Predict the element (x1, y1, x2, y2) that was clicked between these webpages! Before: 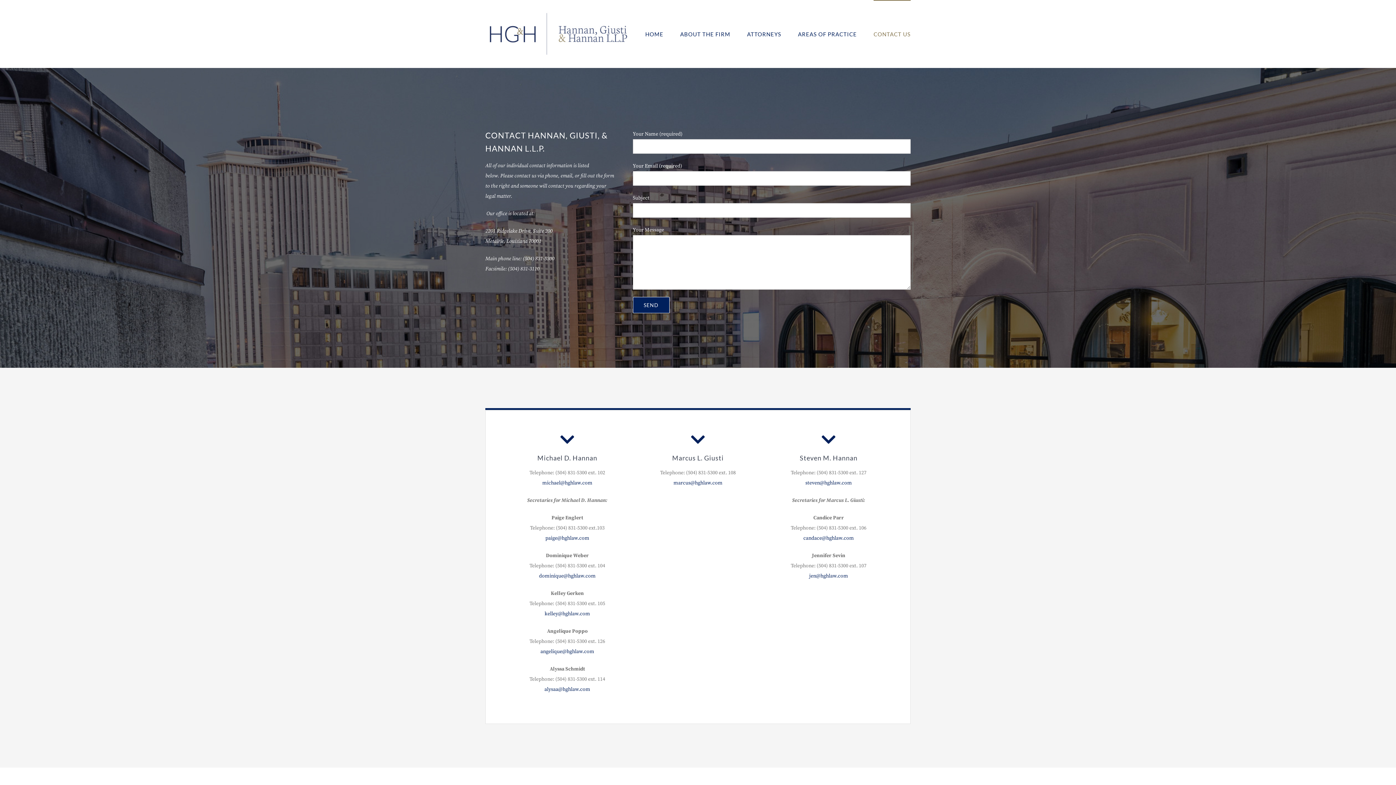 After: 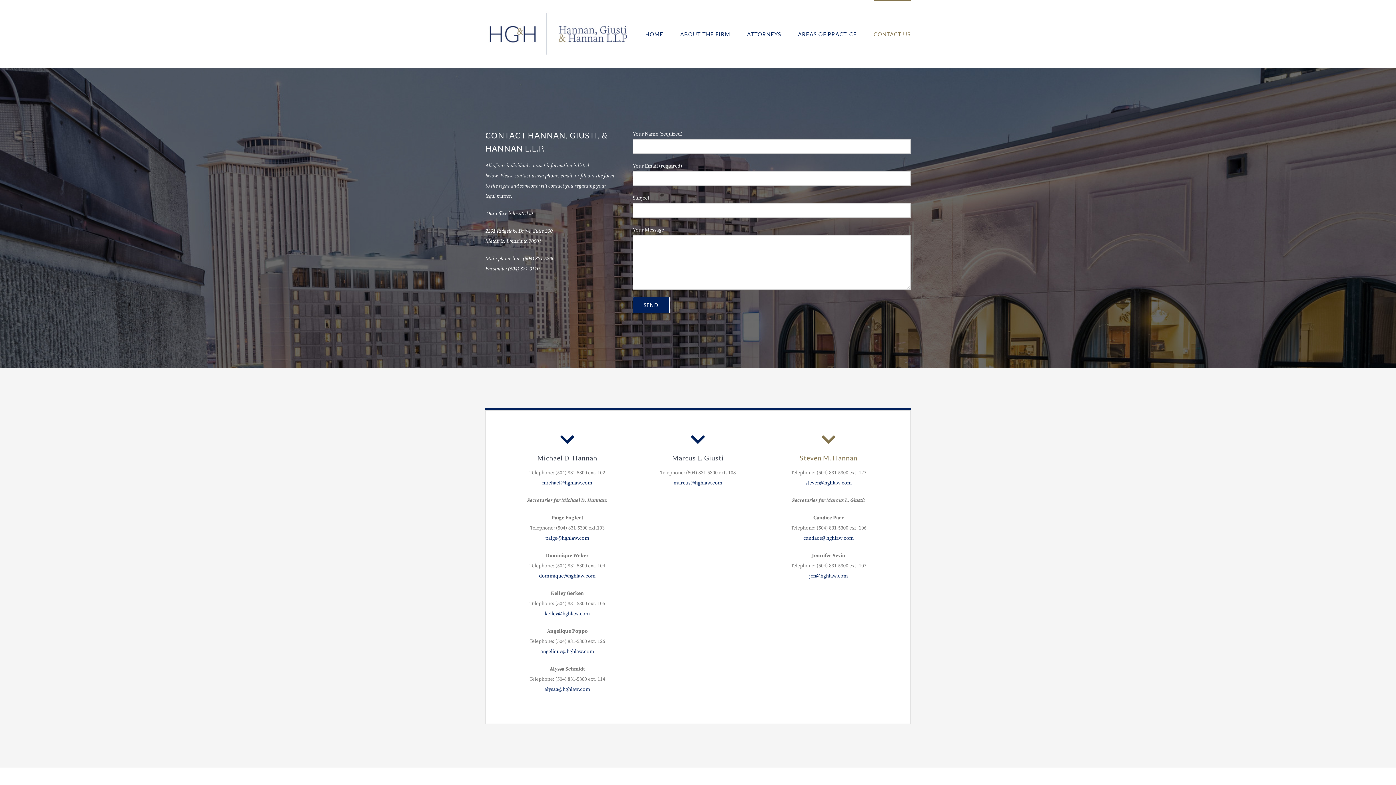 Action: label: jen@hghlaw.com bbox: (809, 573, 848, 579)